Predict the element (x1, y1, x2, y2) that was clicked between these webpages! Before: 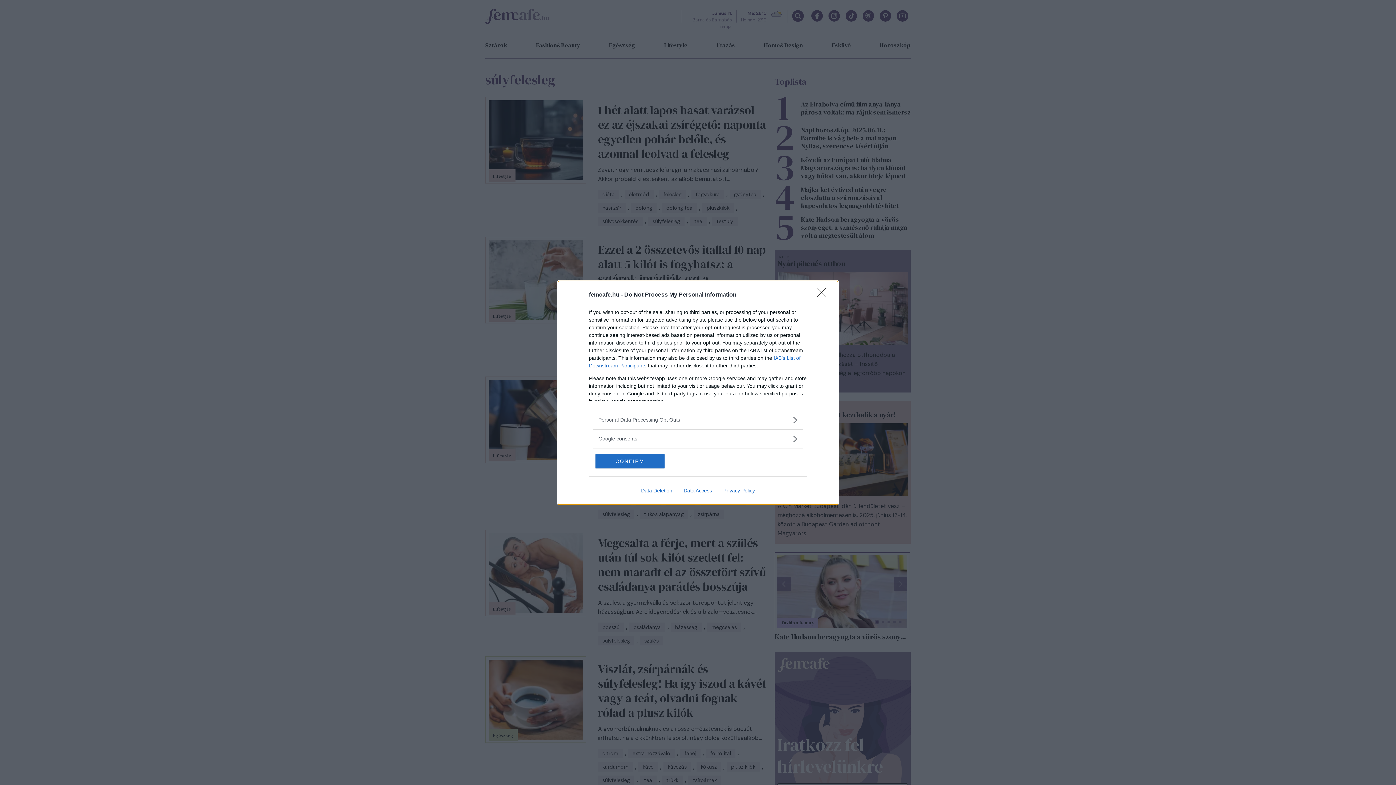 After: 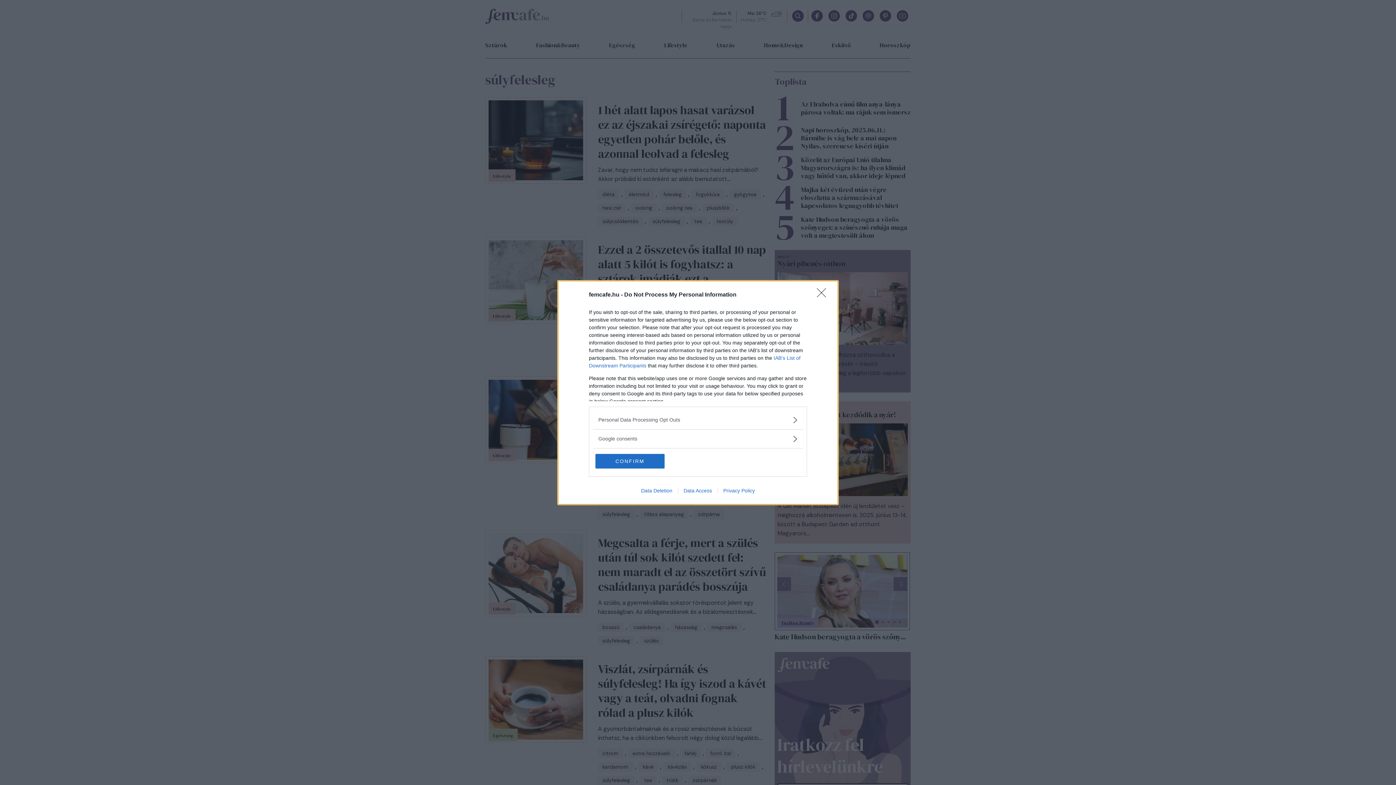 Action: bbox: (678, 487, 717, 493) label: Data Access